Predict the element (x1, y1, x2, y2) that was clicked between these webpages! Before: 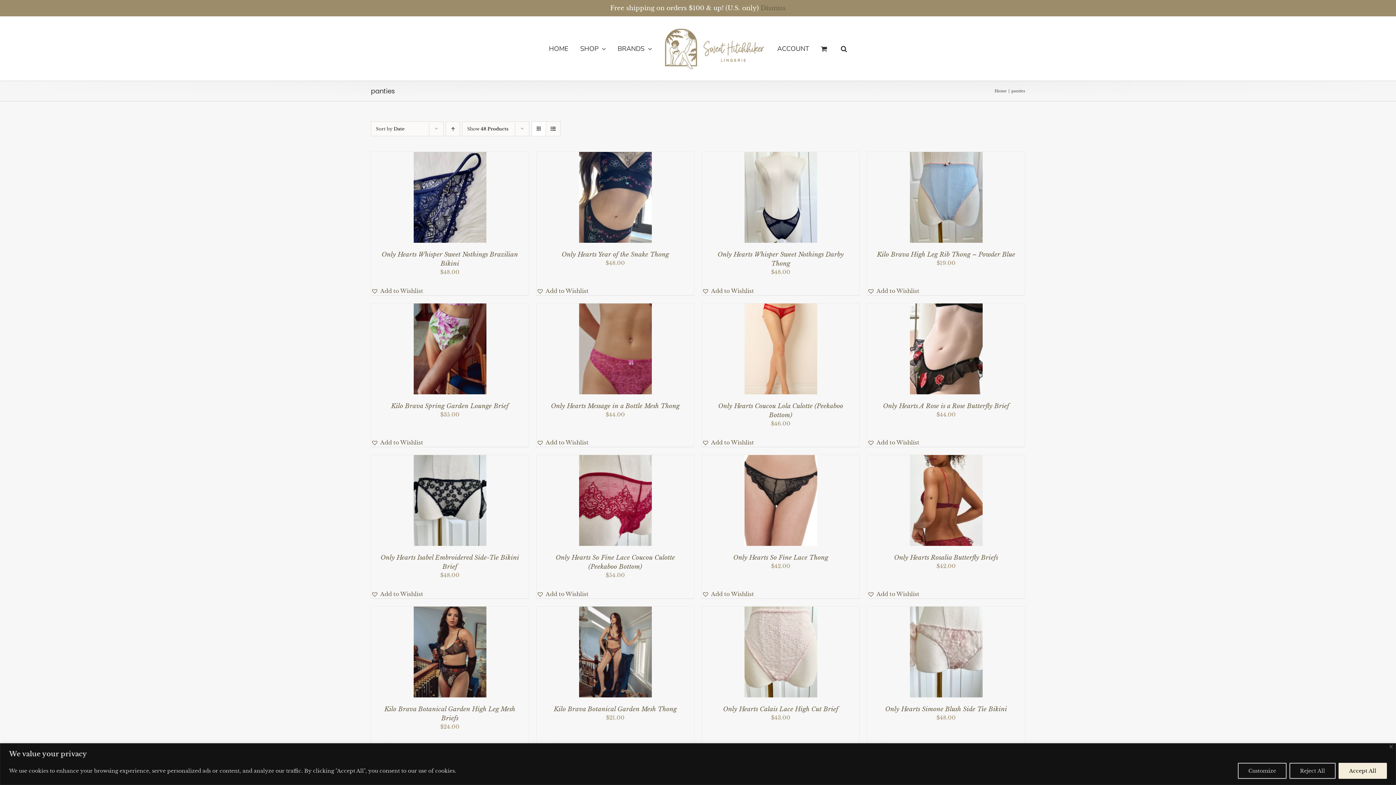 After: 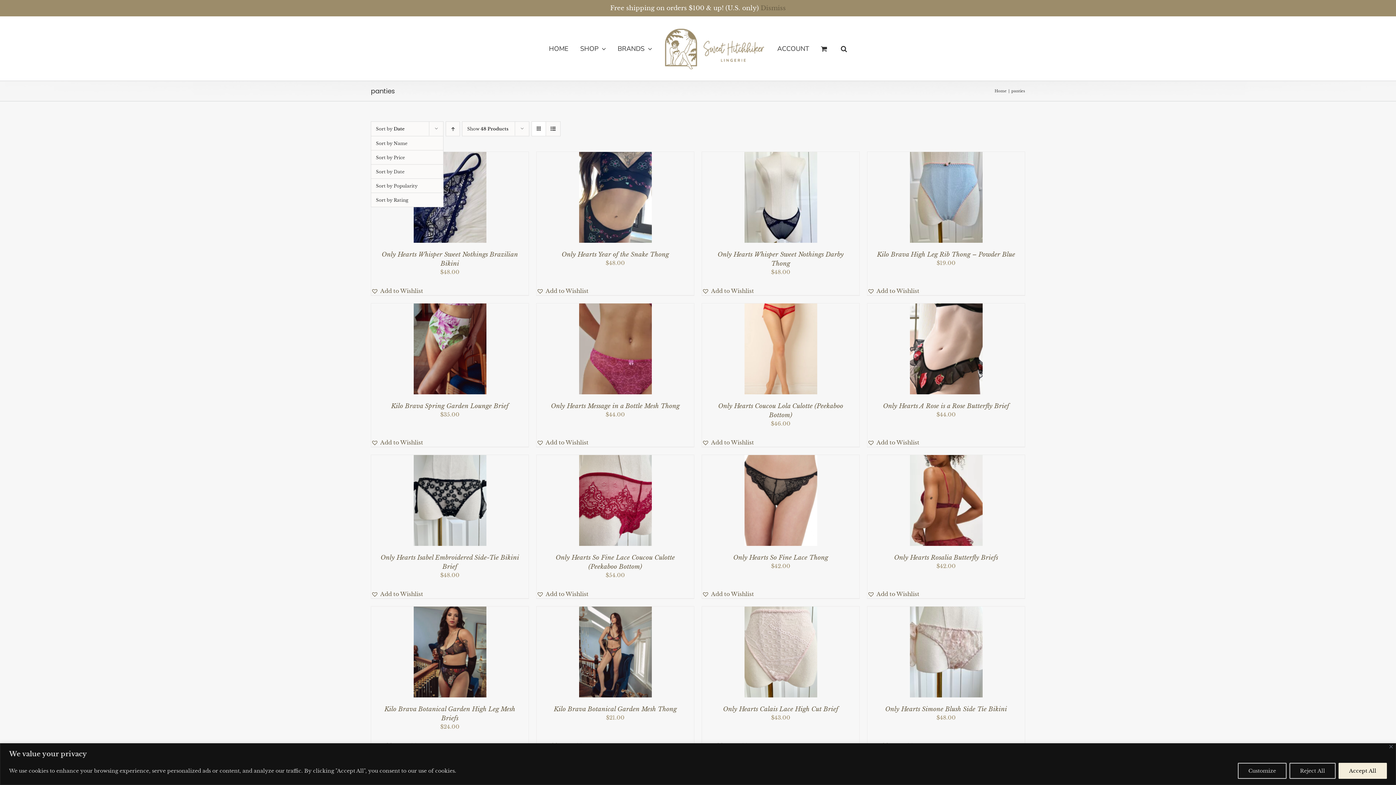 Action: bbox: (376, 126, 404, 131) label: Sort by Date